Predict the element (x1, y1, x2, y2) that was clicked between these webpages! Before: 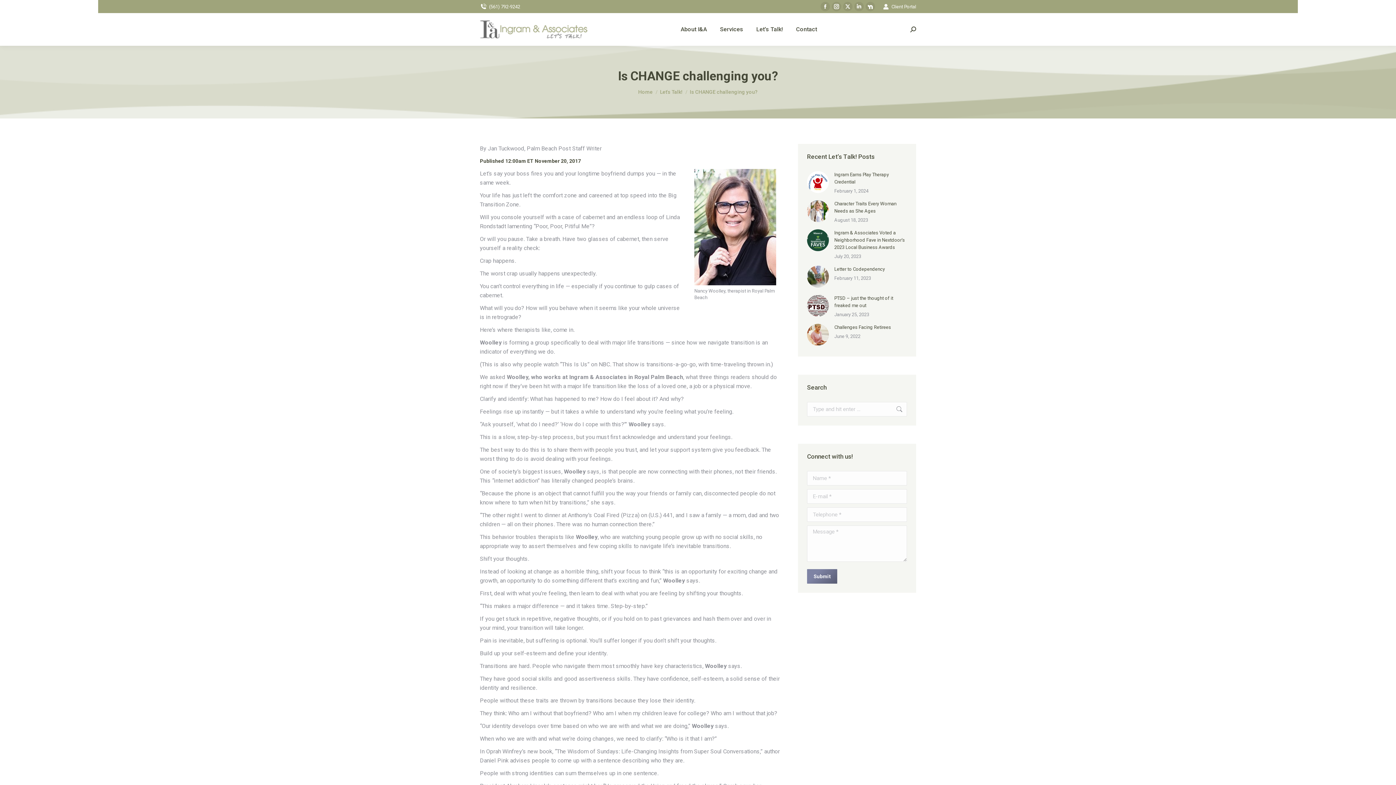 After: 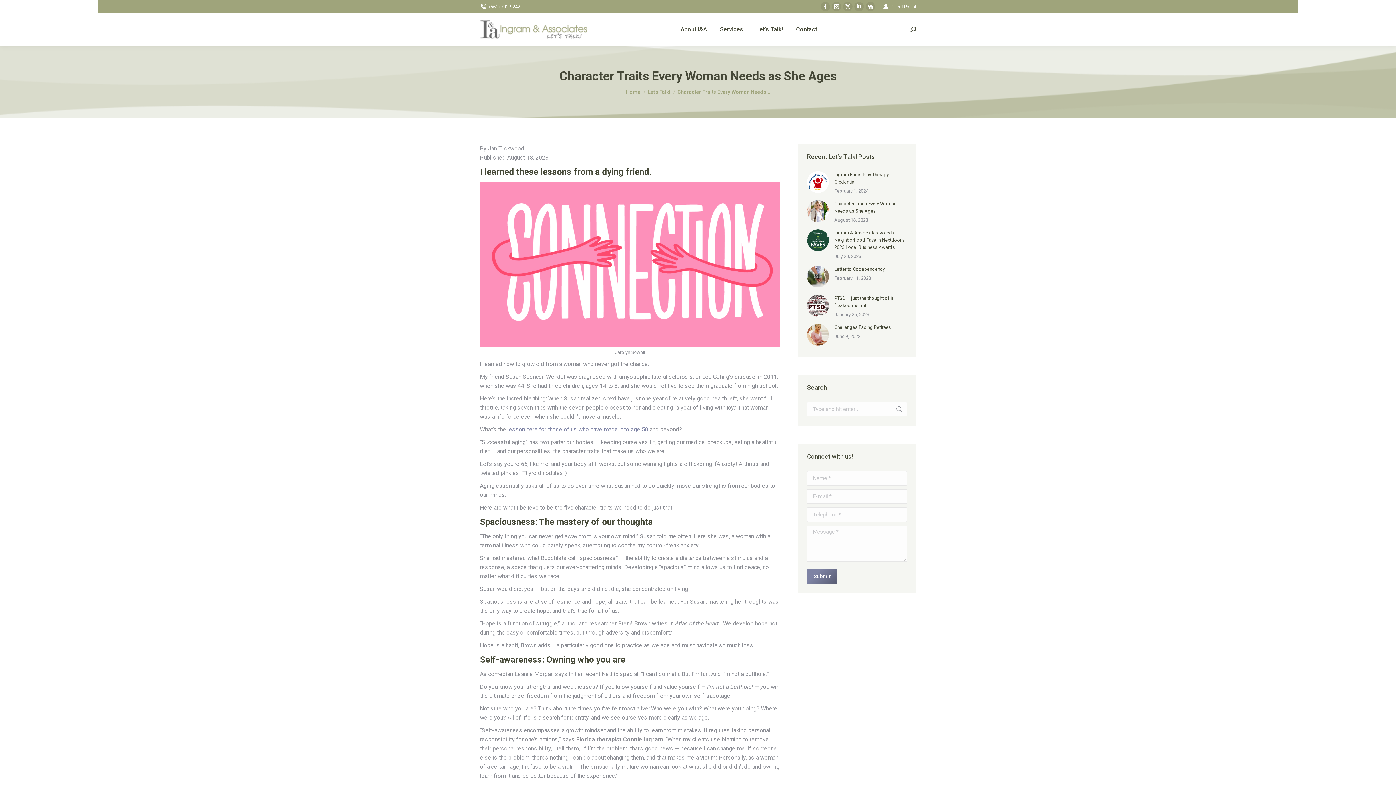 Action: bbox: (807, 200, 829, 222) label: Post image